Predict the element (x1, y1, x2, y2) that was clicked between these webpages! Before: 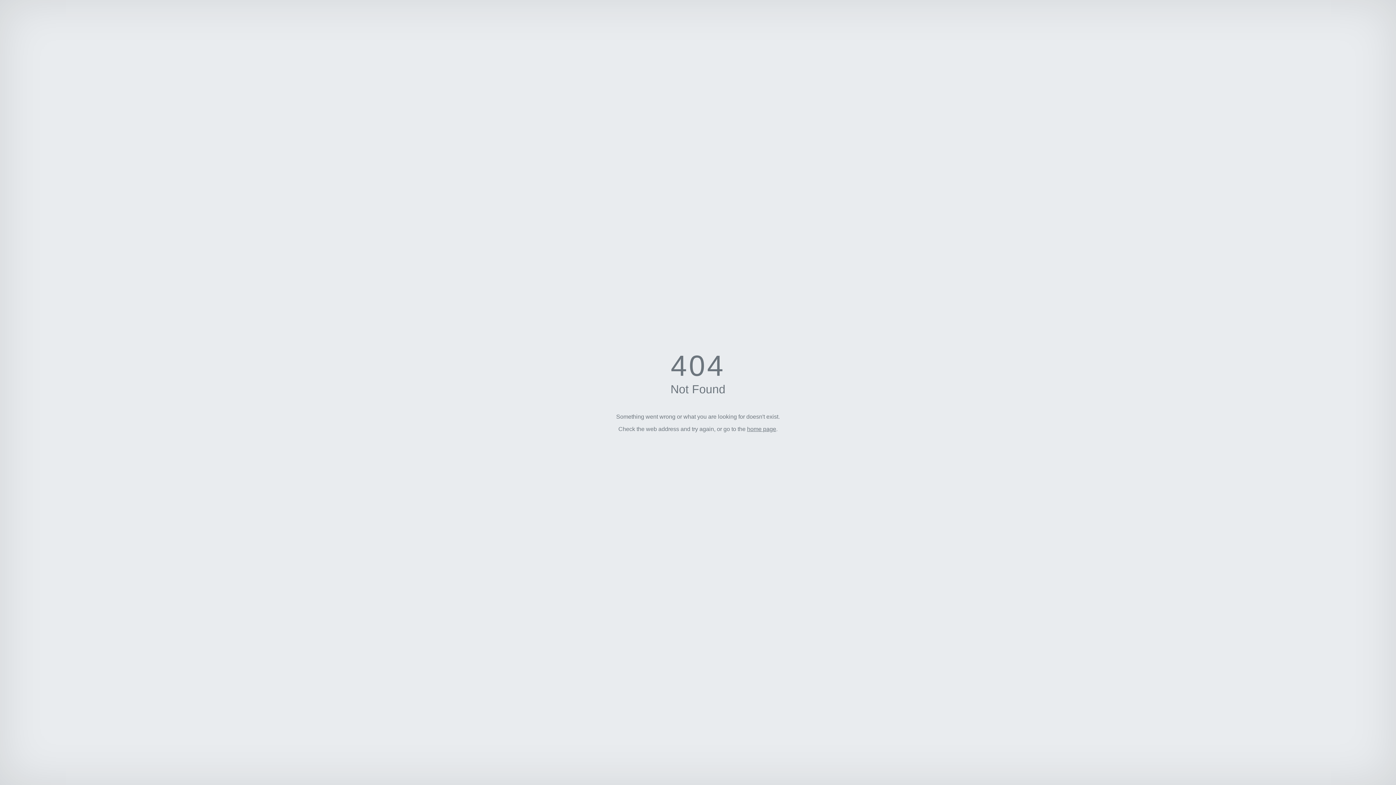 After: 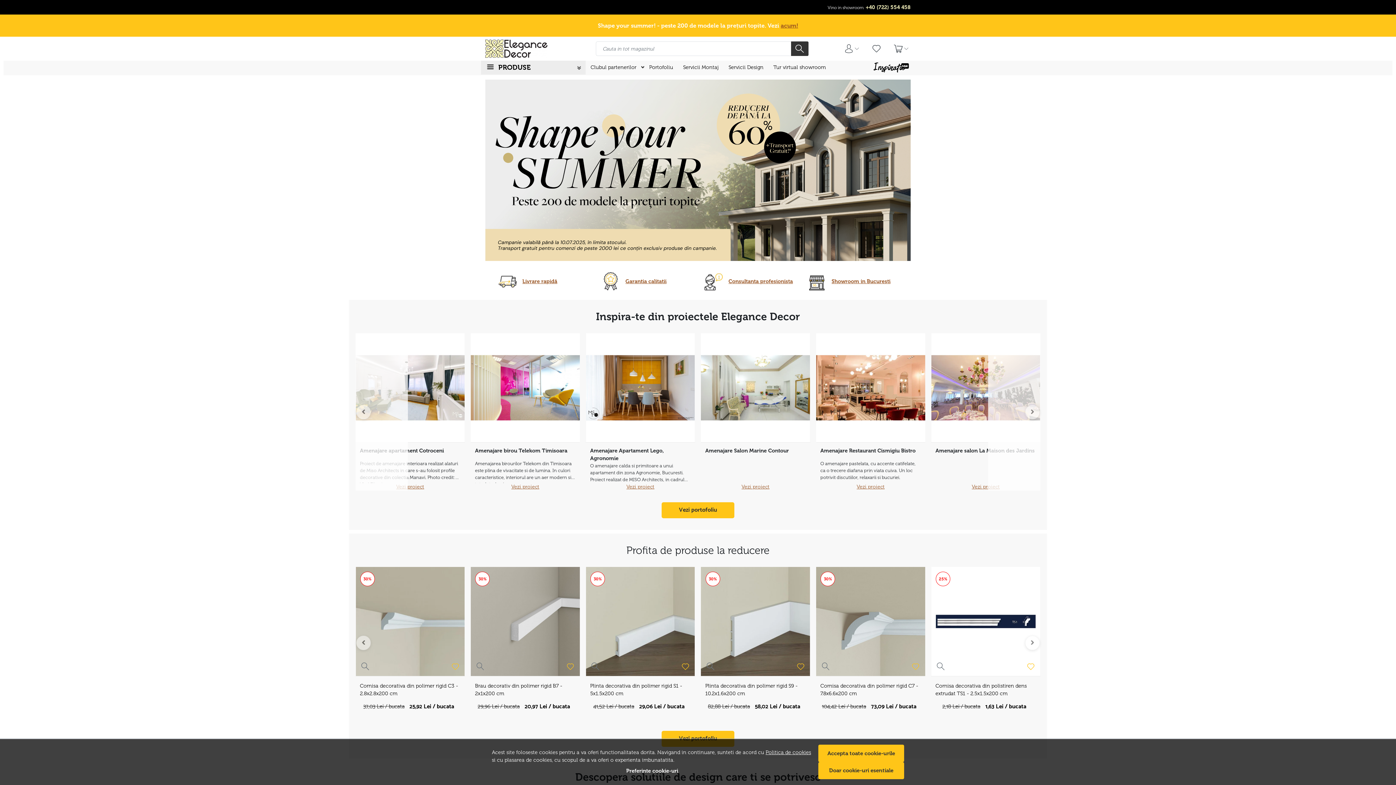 Action: bbox: (747, 426, 776, 432) label: home page